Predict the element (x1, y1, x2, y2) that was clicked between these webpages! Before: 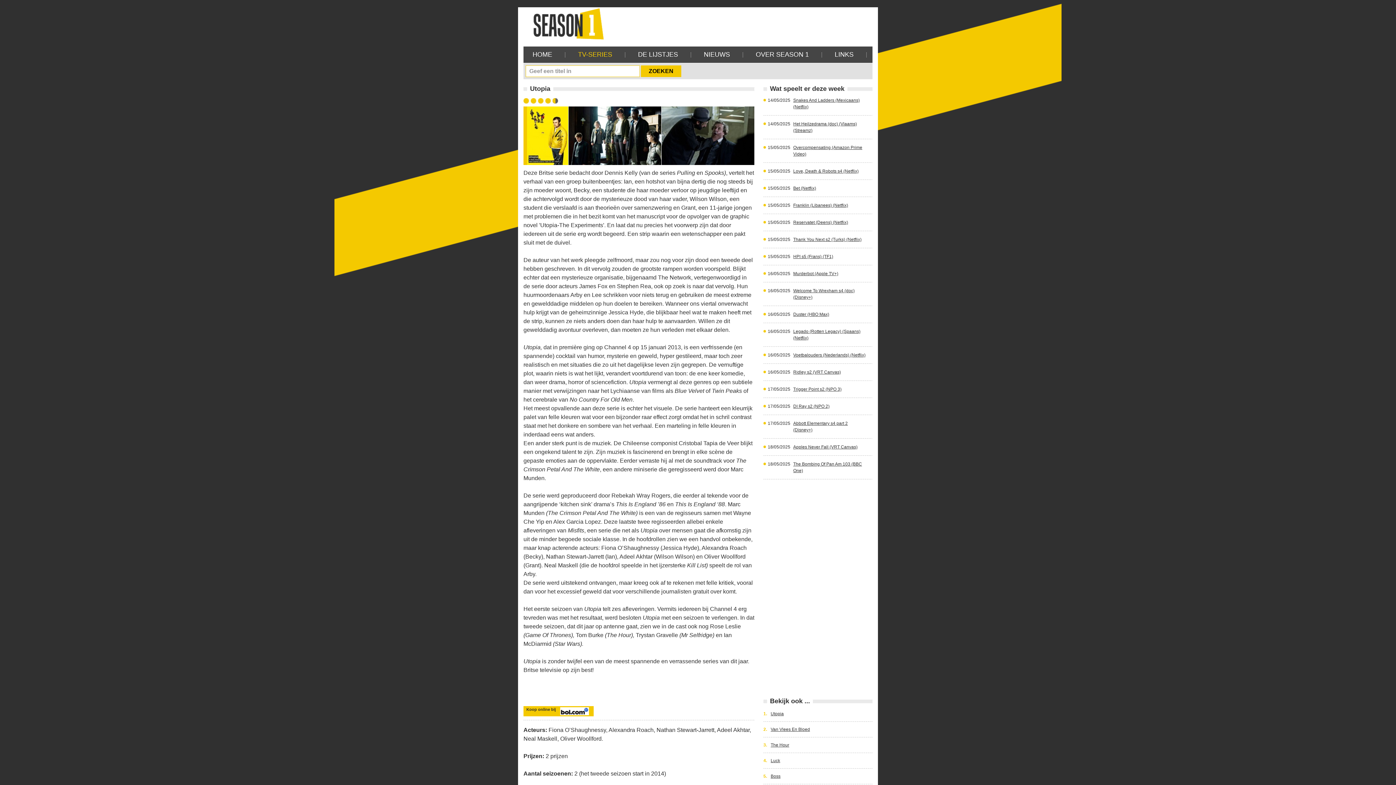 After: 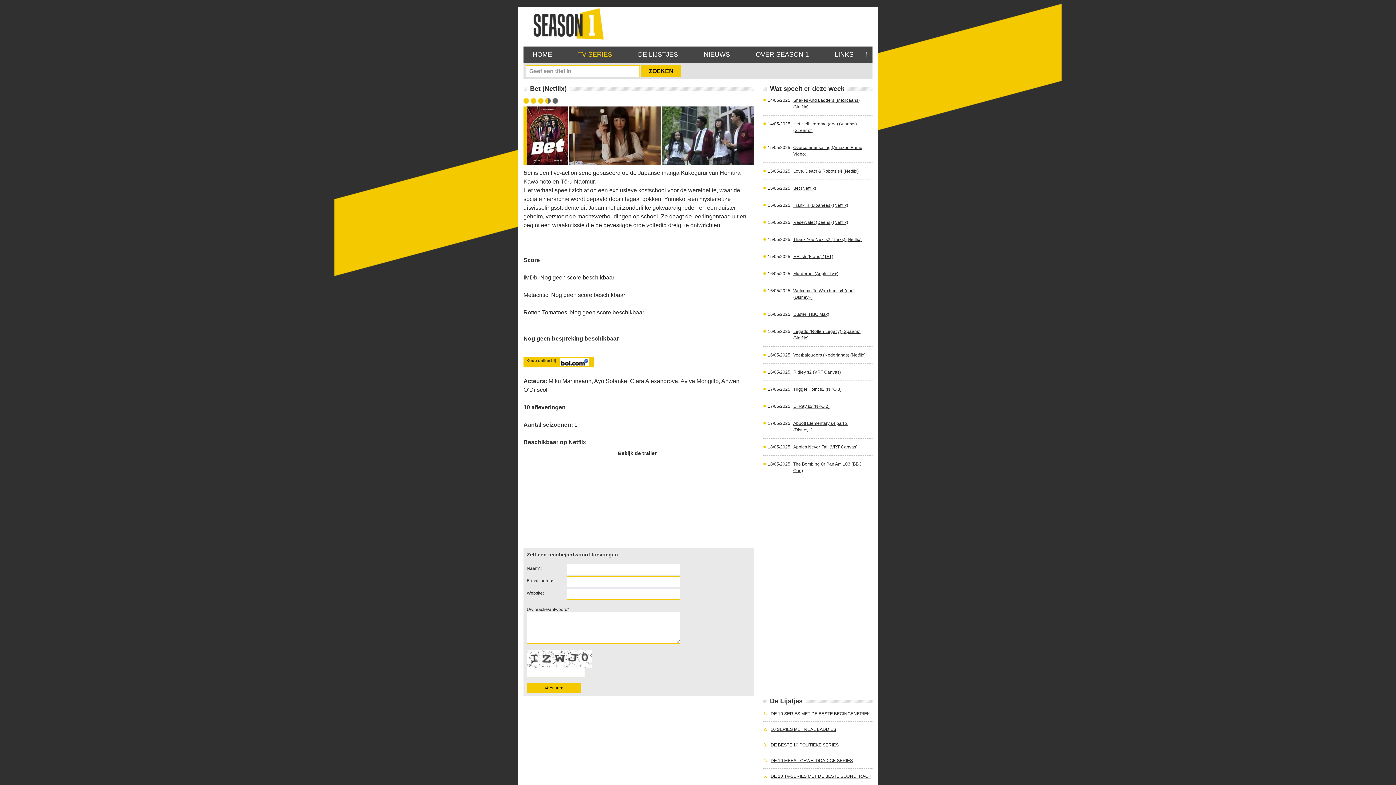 Action: bbox: (793, 185, 816, 190) label: Bet (Netflix)